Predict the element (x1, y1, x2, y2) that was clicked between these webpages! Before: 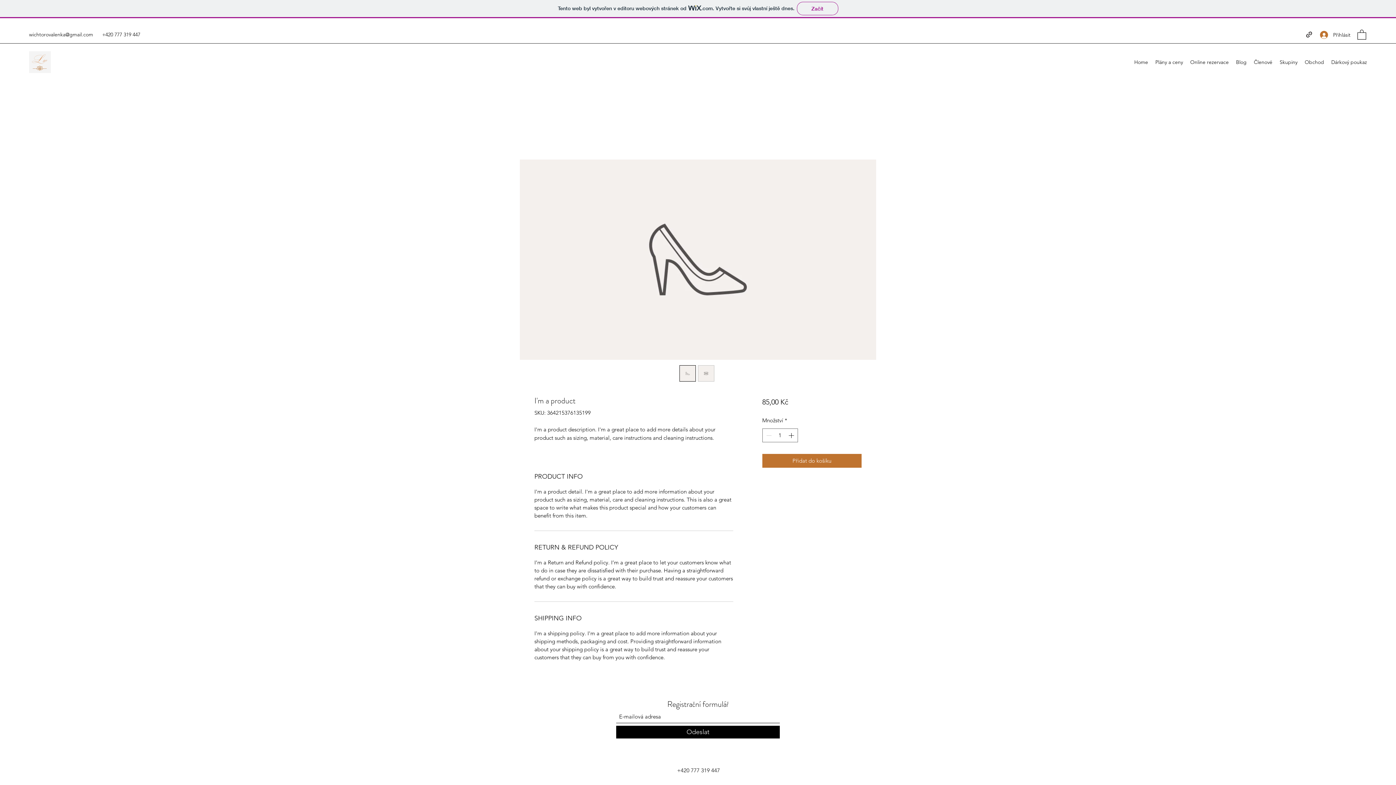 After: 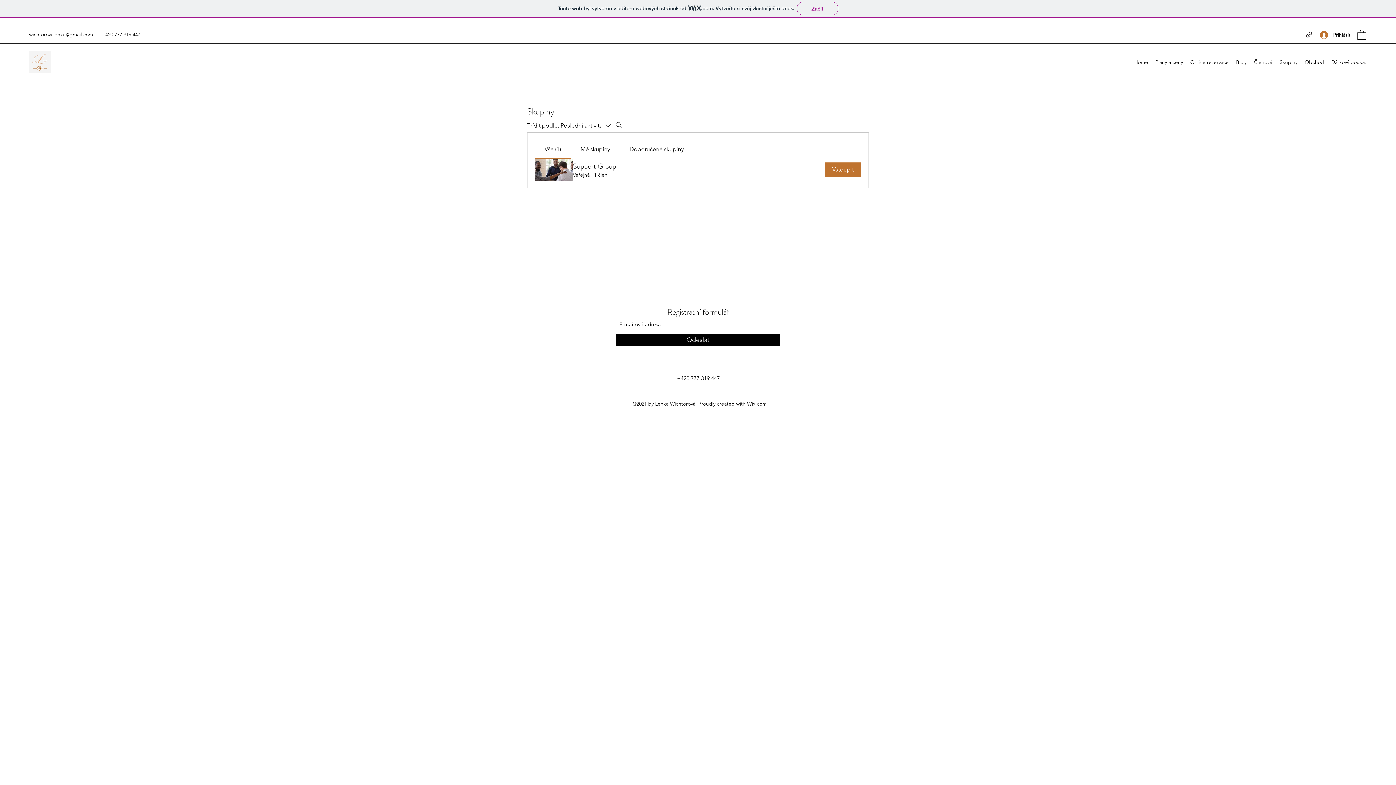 Action: bbox: (1276, 56, 1301, 67) label: Skupiny